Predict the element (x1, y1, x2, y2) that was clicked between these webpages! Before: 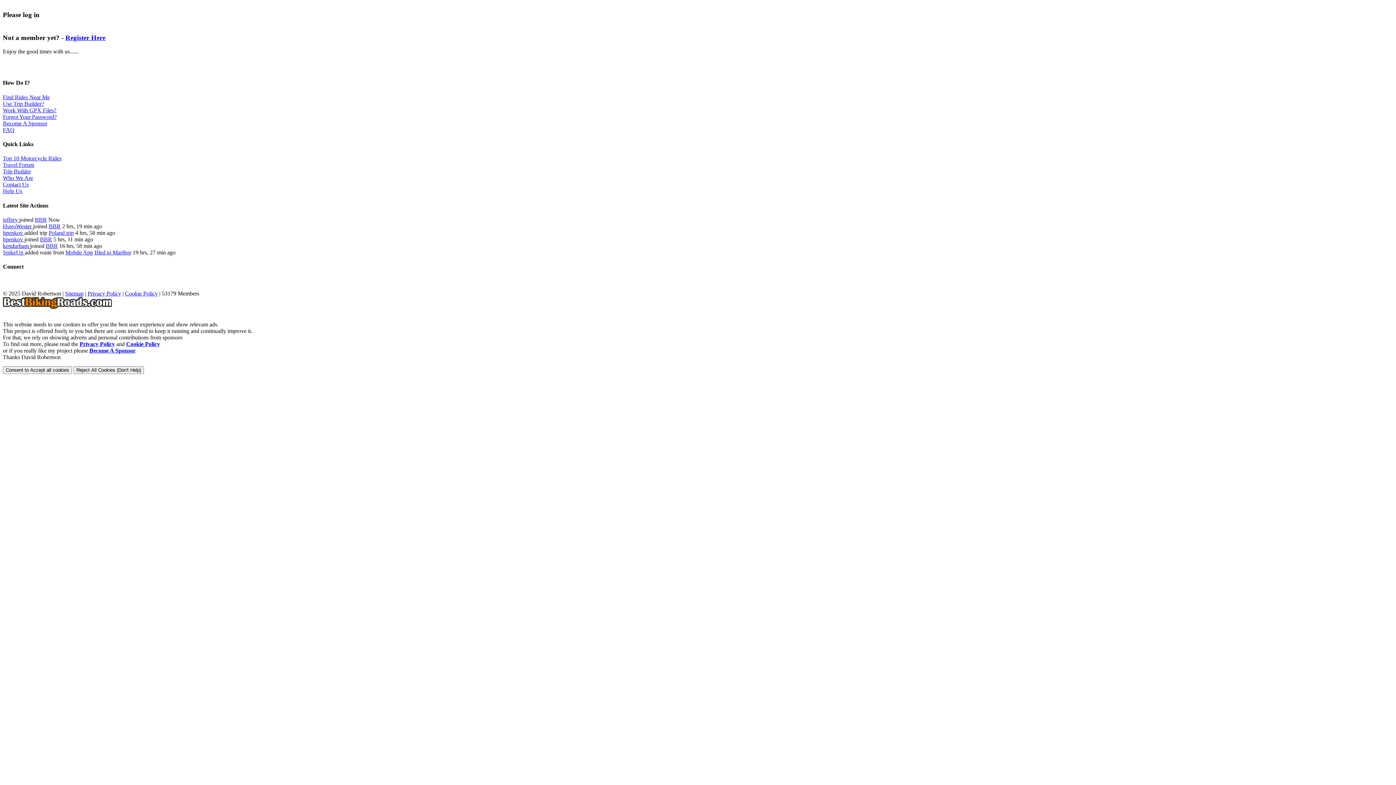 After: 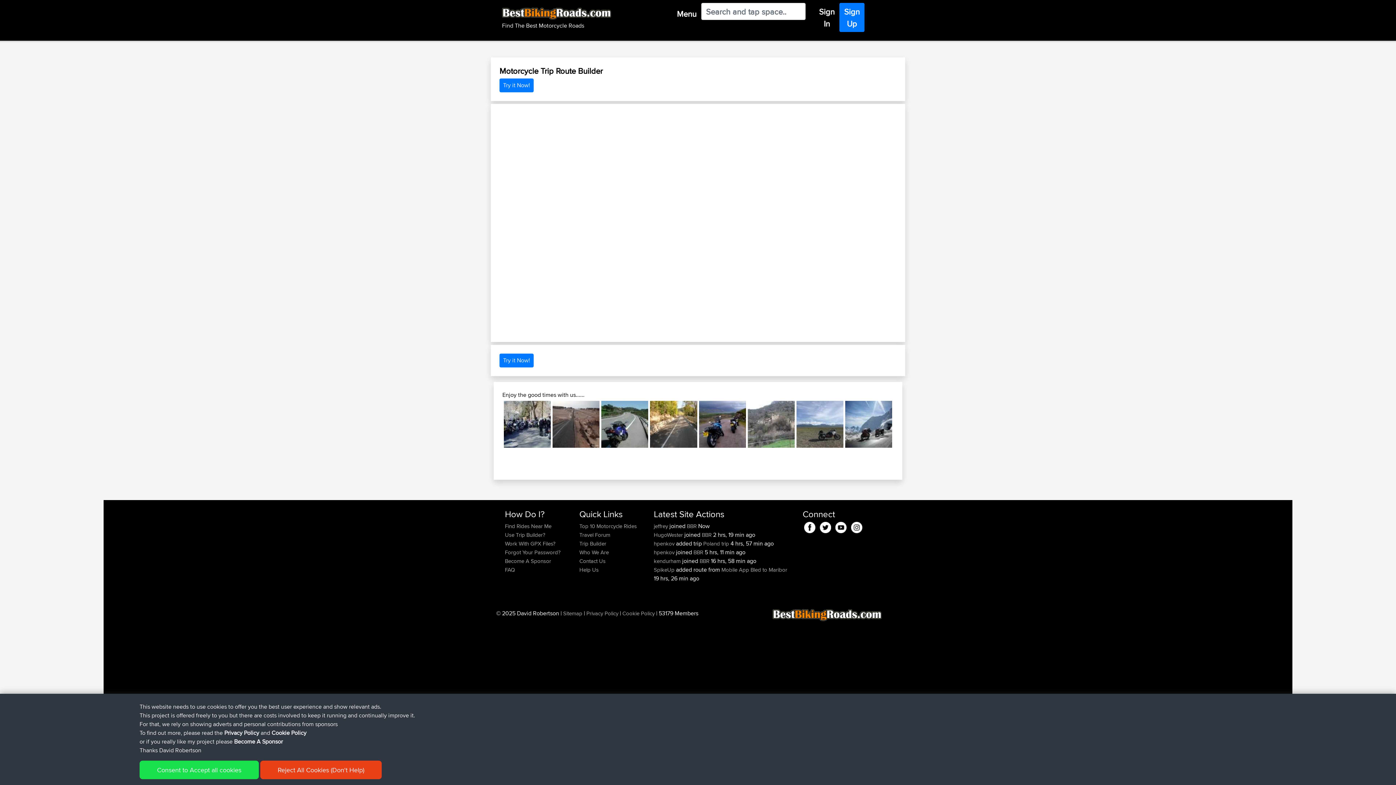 Action: bbox: (2, 168, 30, 174) label: Trip Builder